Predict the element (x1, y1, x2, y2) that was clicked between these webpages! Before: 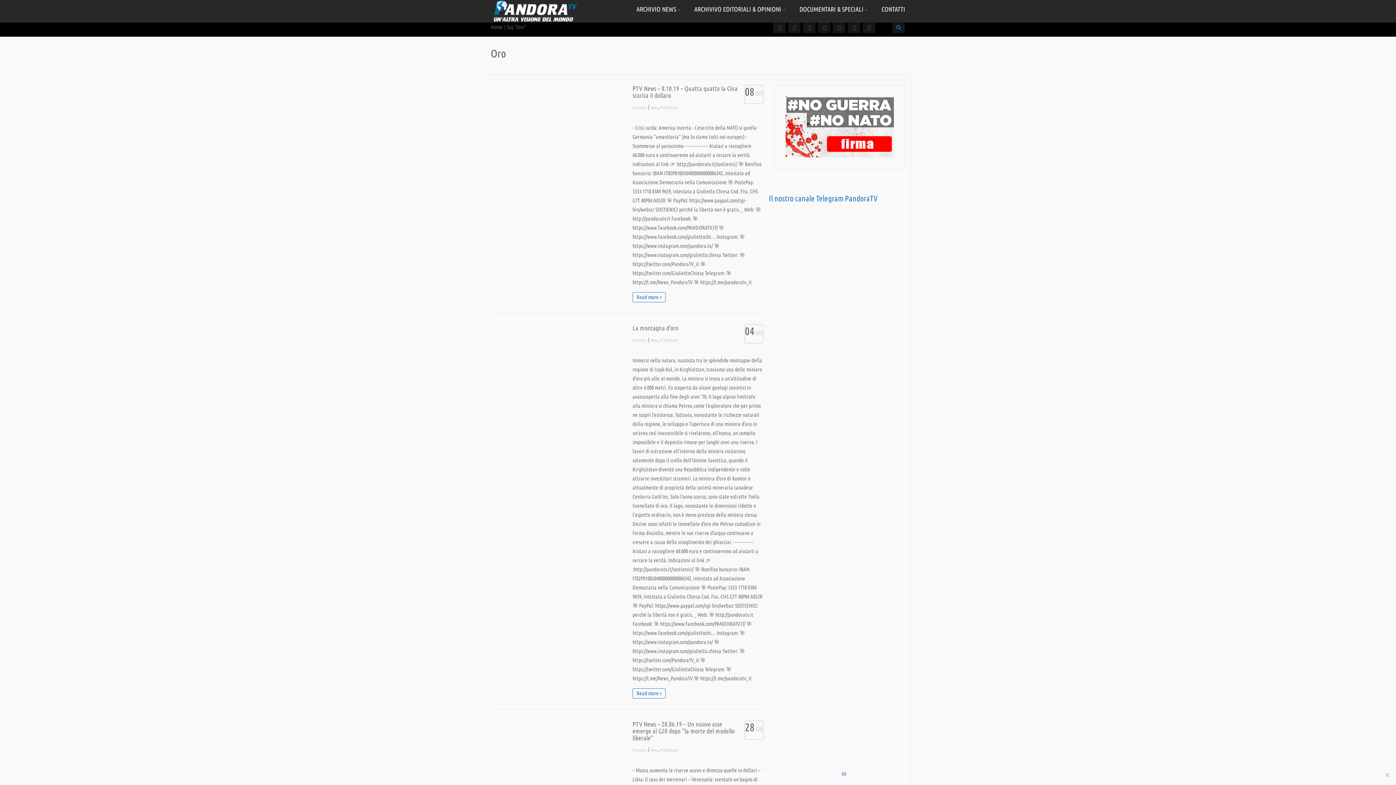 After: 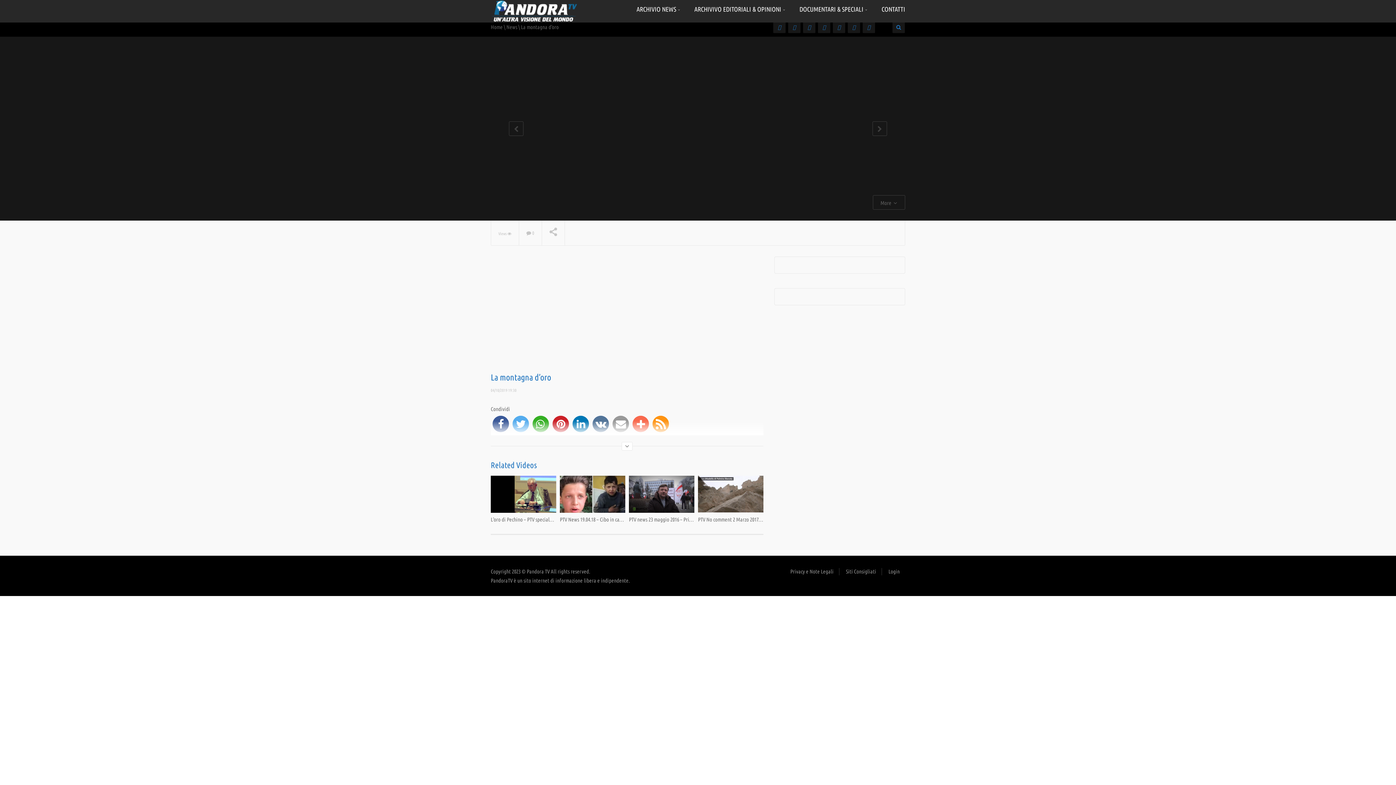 Action: label: La montagna d’oro bbox: (632, 324, 678, 331)